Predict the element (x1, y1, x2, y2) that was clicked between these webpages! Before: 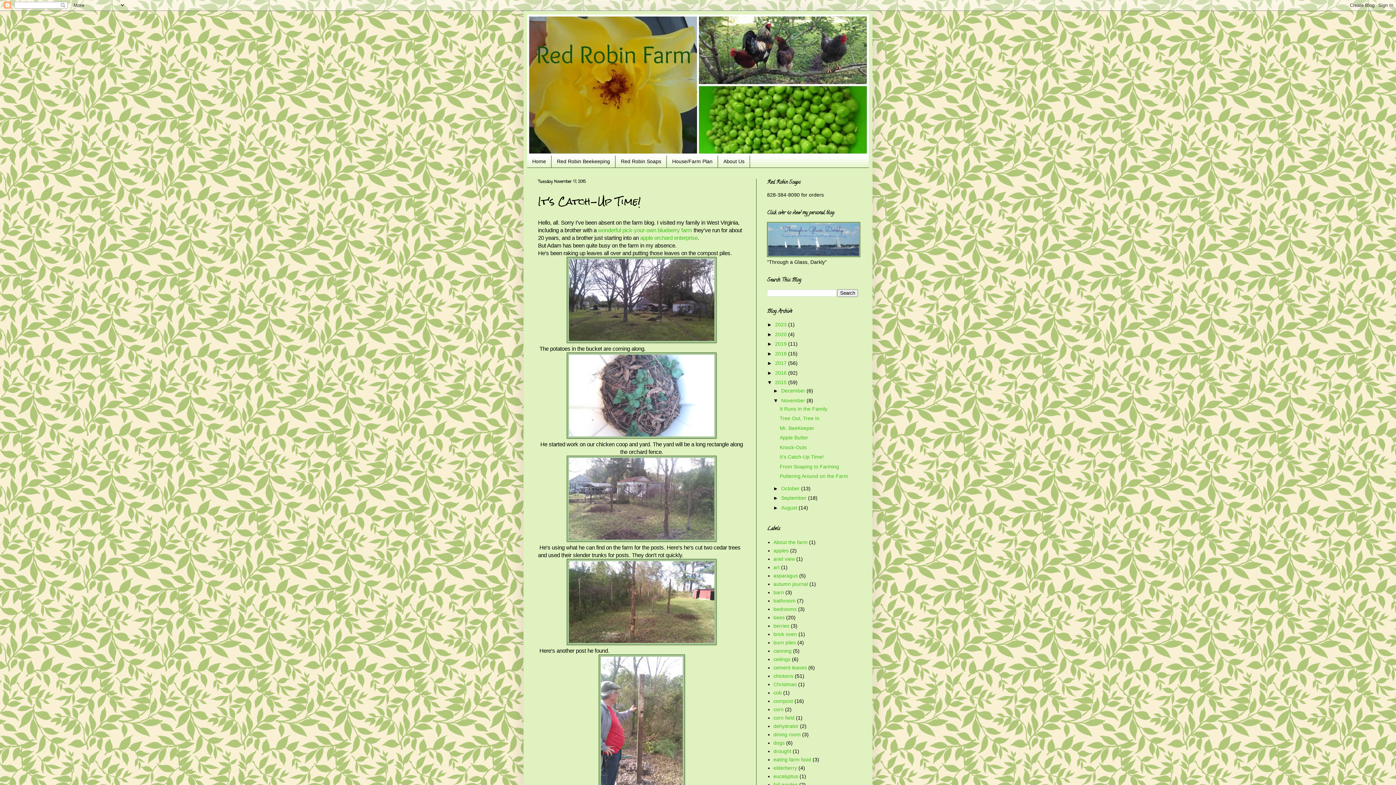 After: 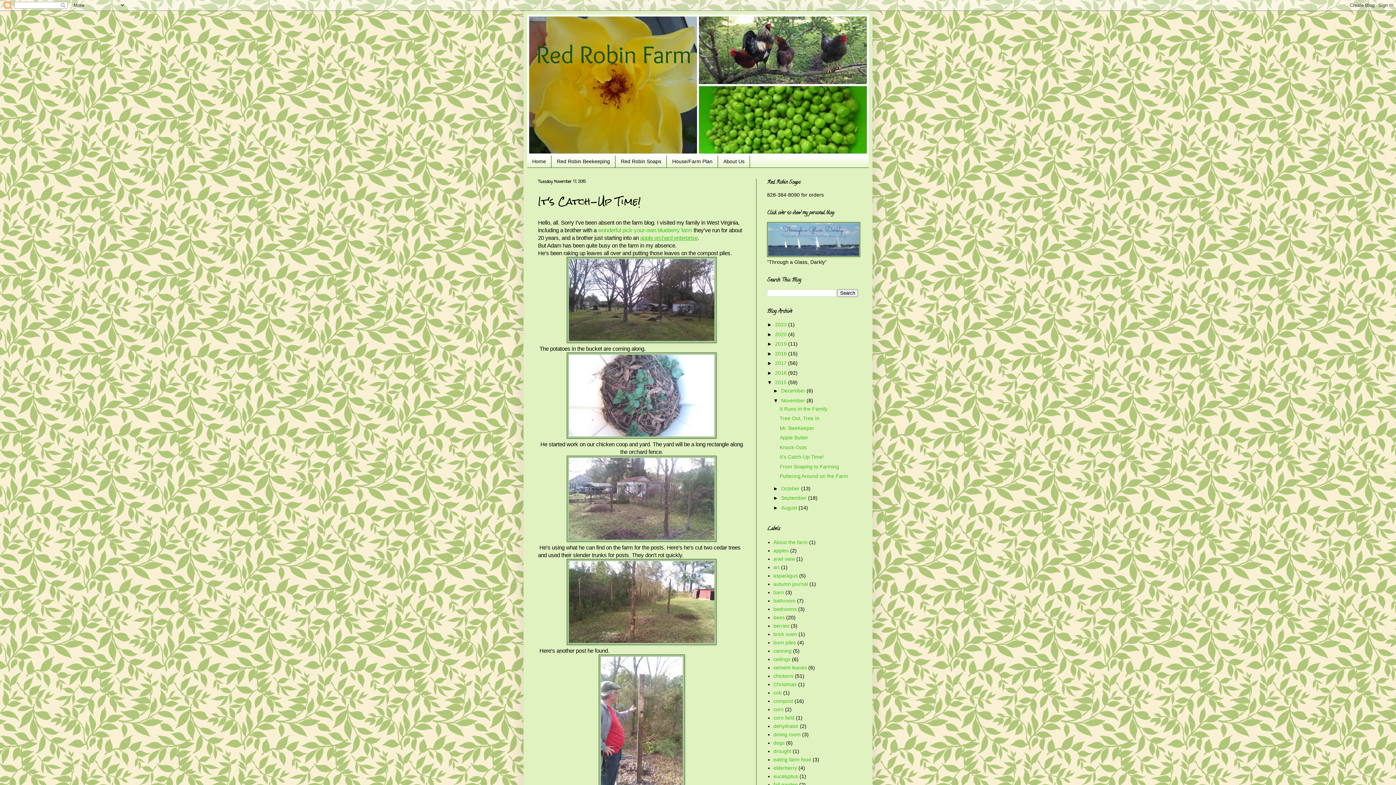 Action: label: apple orchard enterprise bbox: (640, 234, 697, 240)